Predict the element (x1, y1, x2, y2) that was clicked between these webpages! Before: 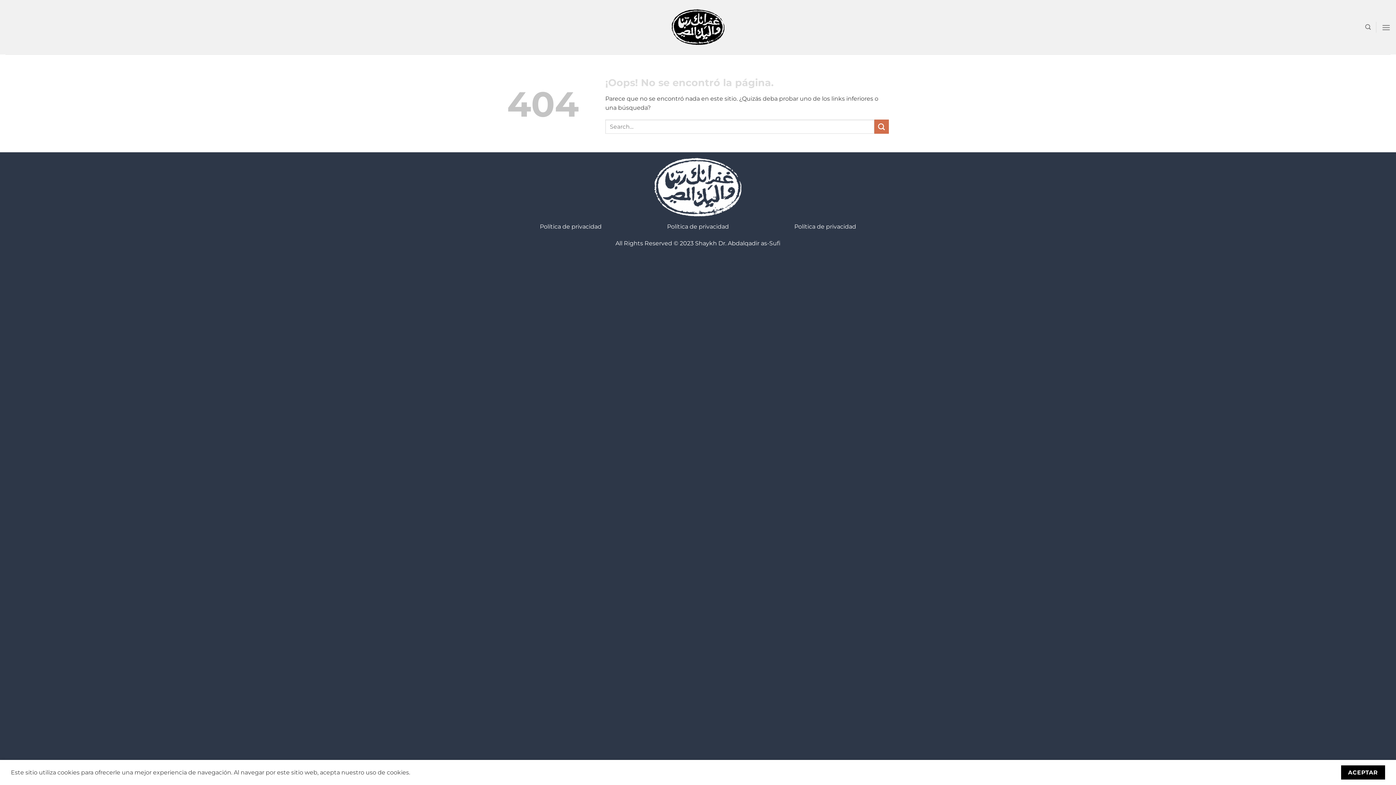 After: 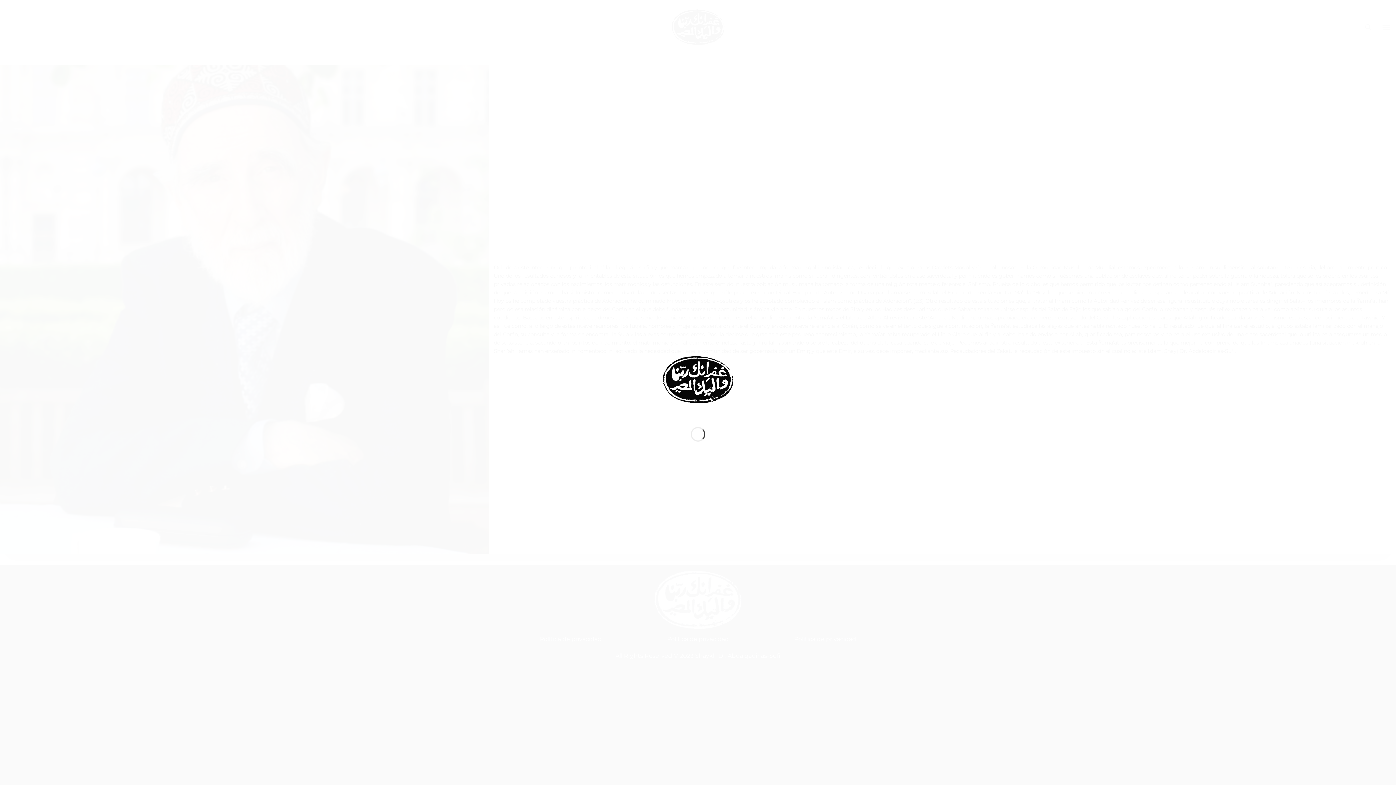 Action: bbox: (661, 0, 734, 54)